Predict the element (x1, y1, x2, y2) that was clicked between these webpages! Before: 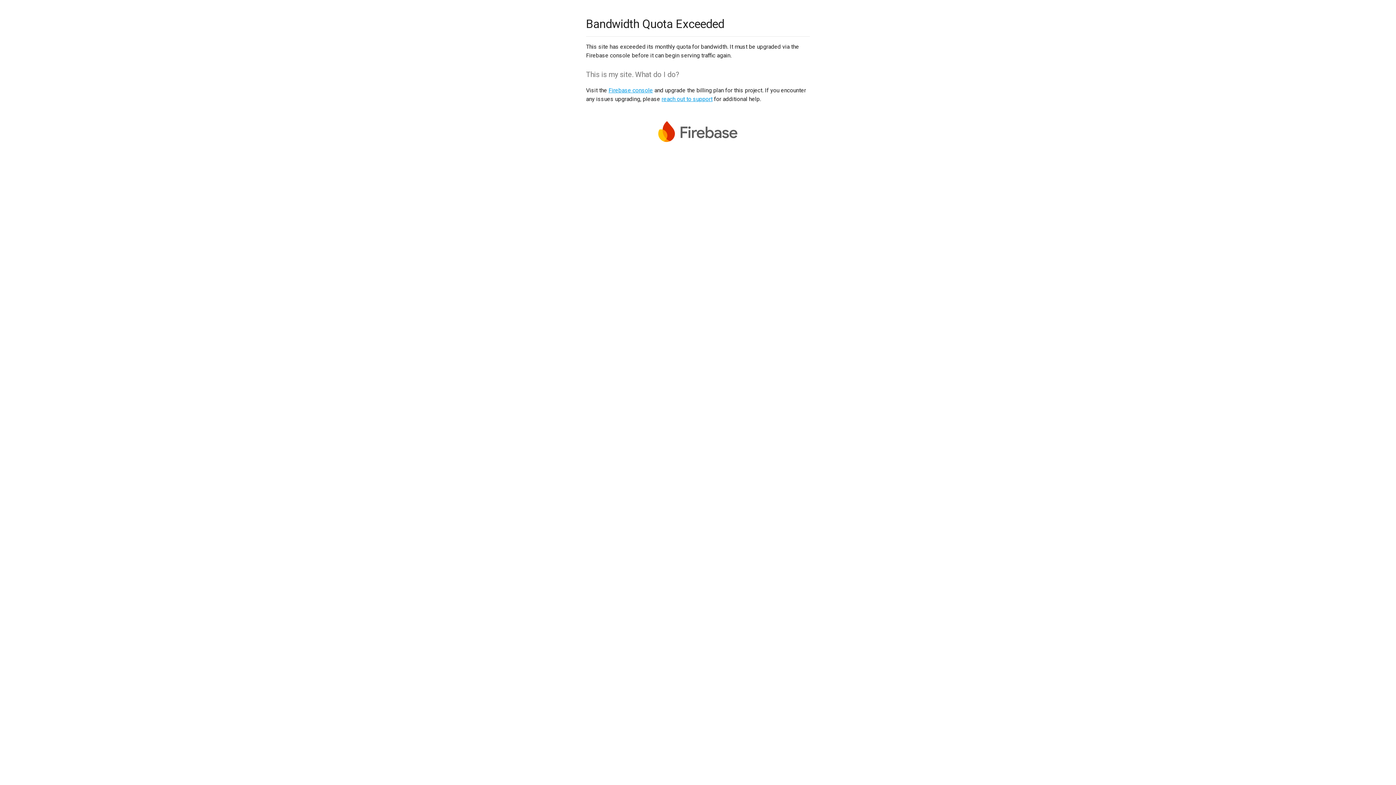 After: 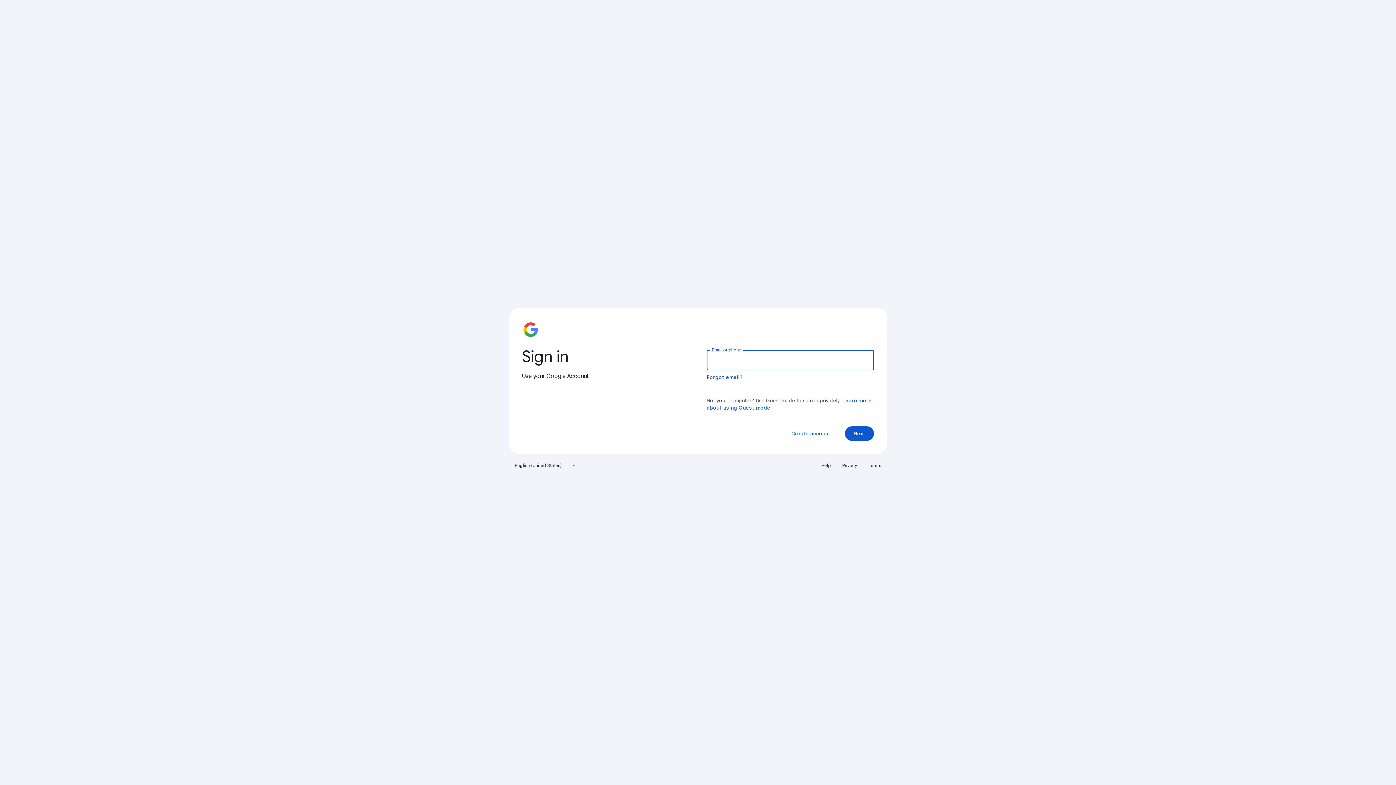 Action: label: Firebase console bbox: (608, 86, 653, 93)